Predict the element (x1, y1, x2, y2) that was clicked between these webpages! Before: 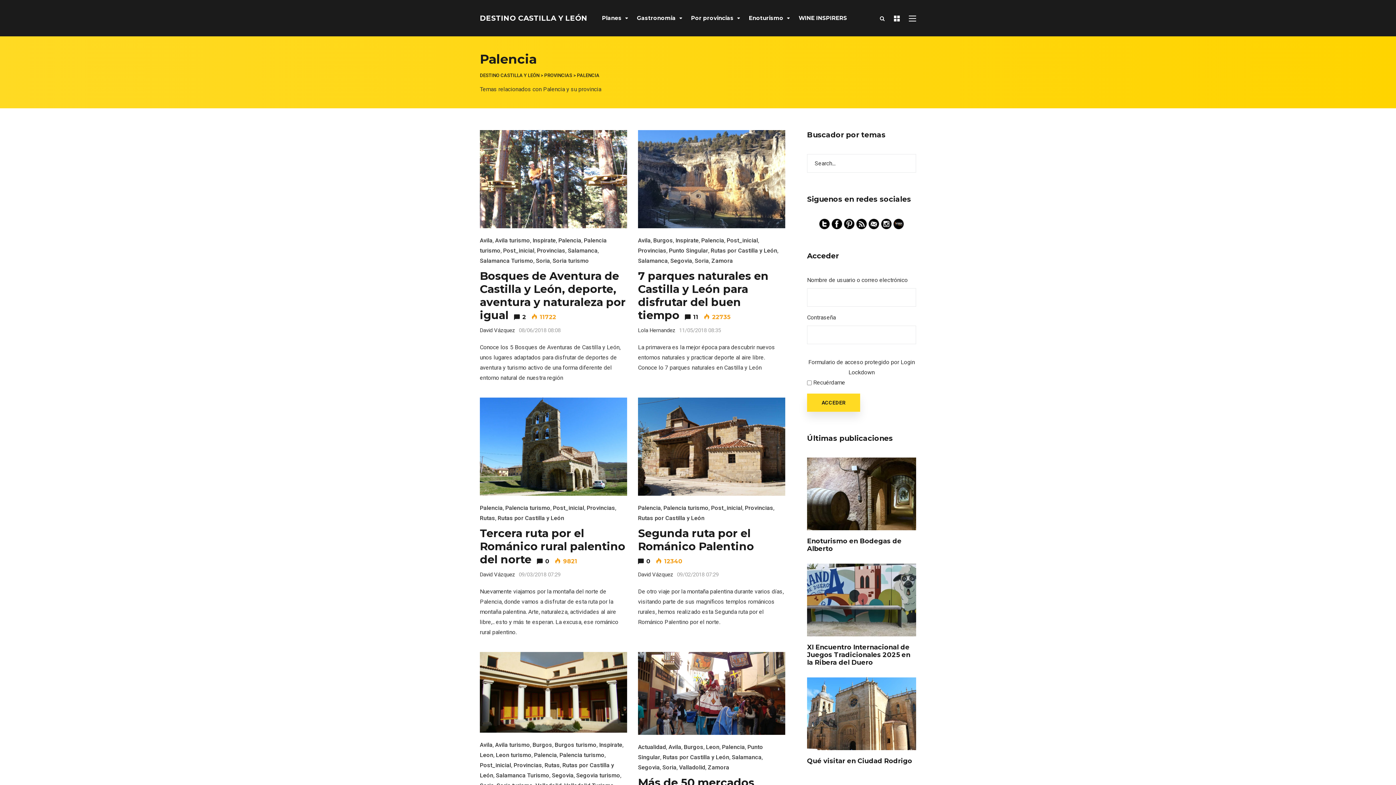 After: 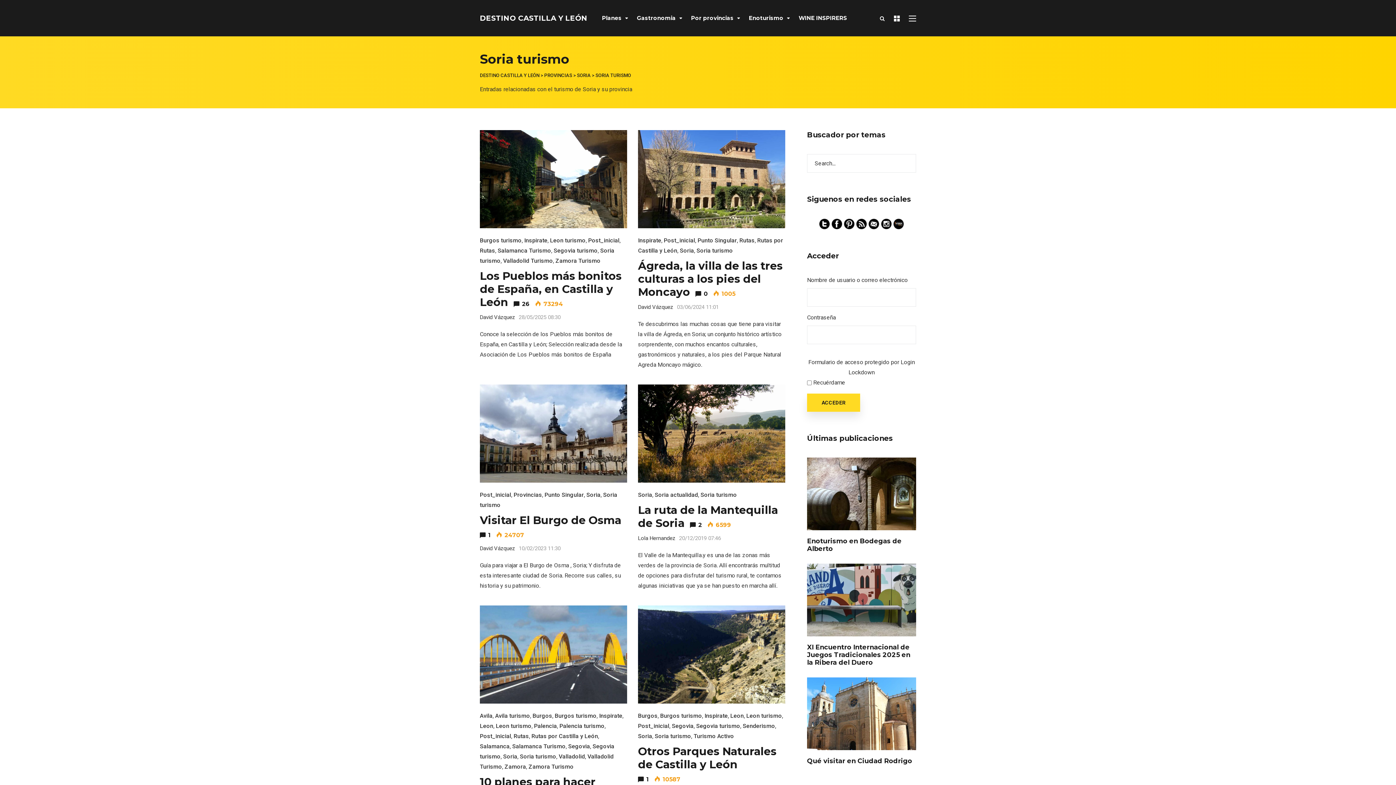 Action: bbox: (552, 257, 589, 264) label: Soria turismo